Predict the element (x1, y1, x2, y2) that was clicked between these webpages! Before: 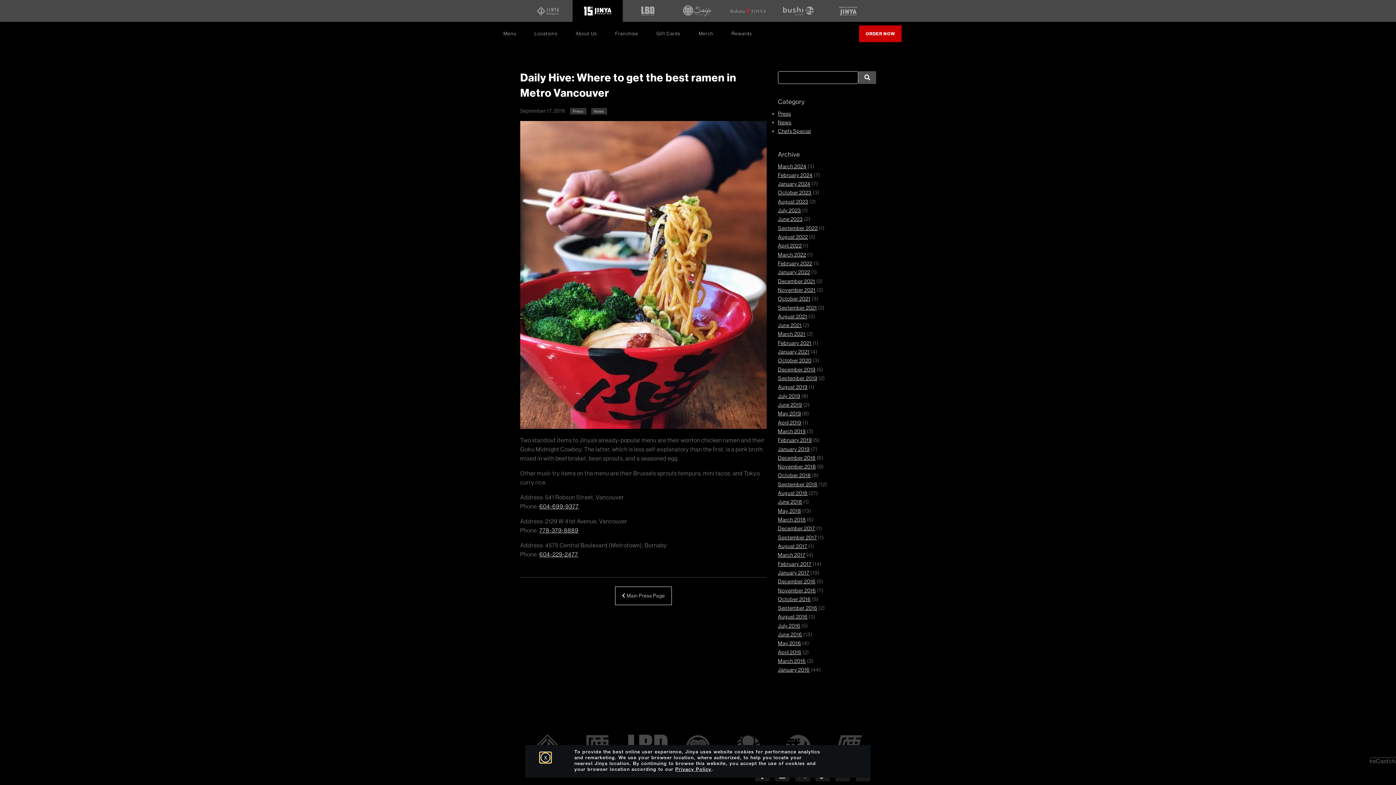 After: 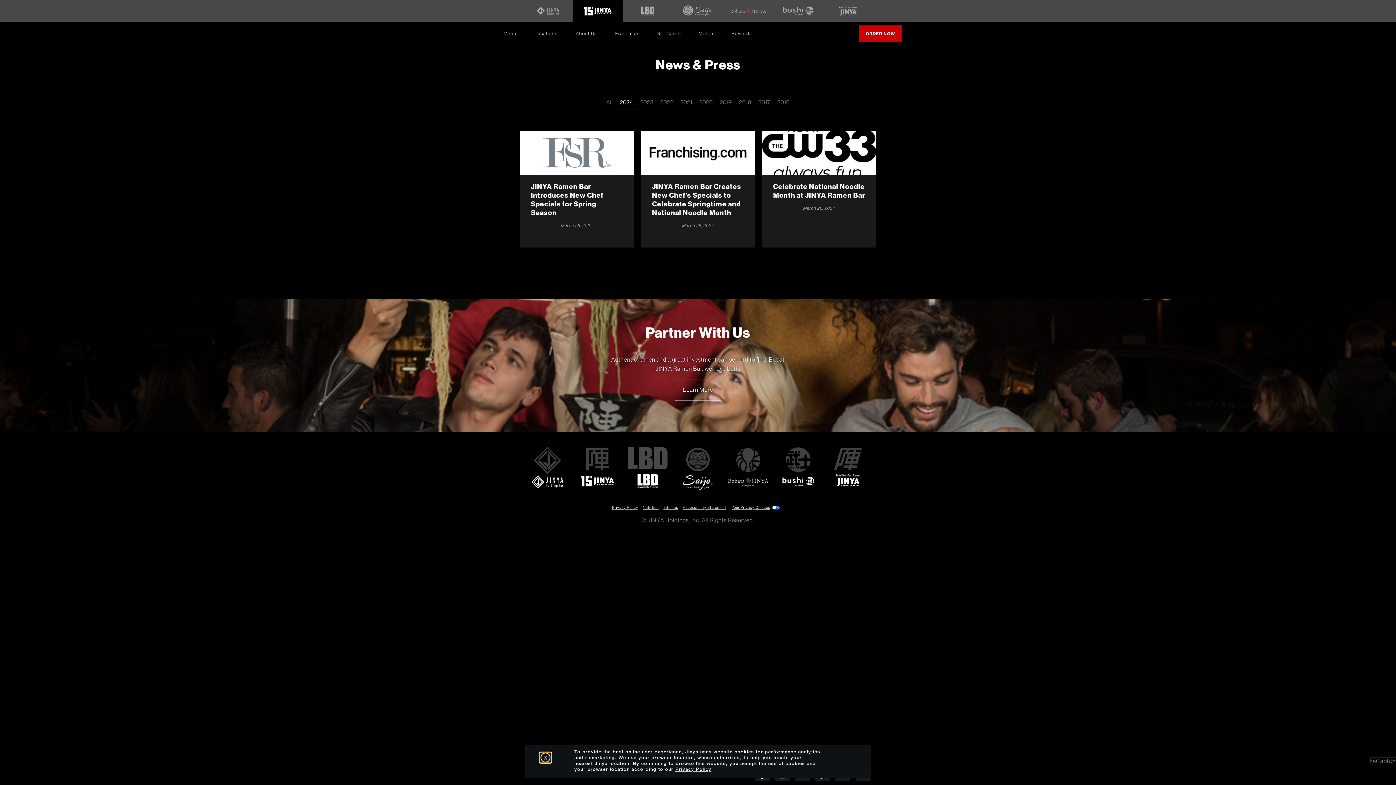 Action: label: March 2024 bbox: (778, 163, 806, 169)